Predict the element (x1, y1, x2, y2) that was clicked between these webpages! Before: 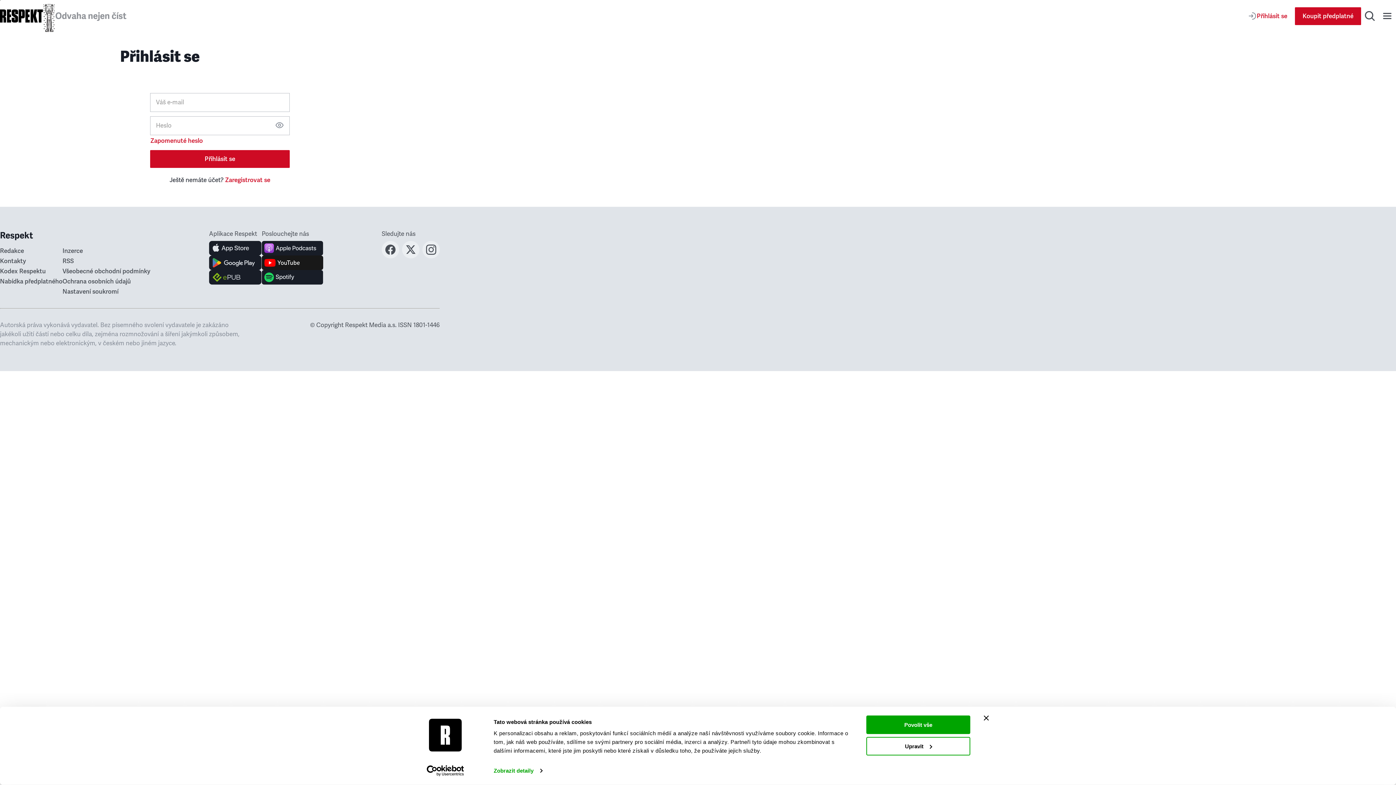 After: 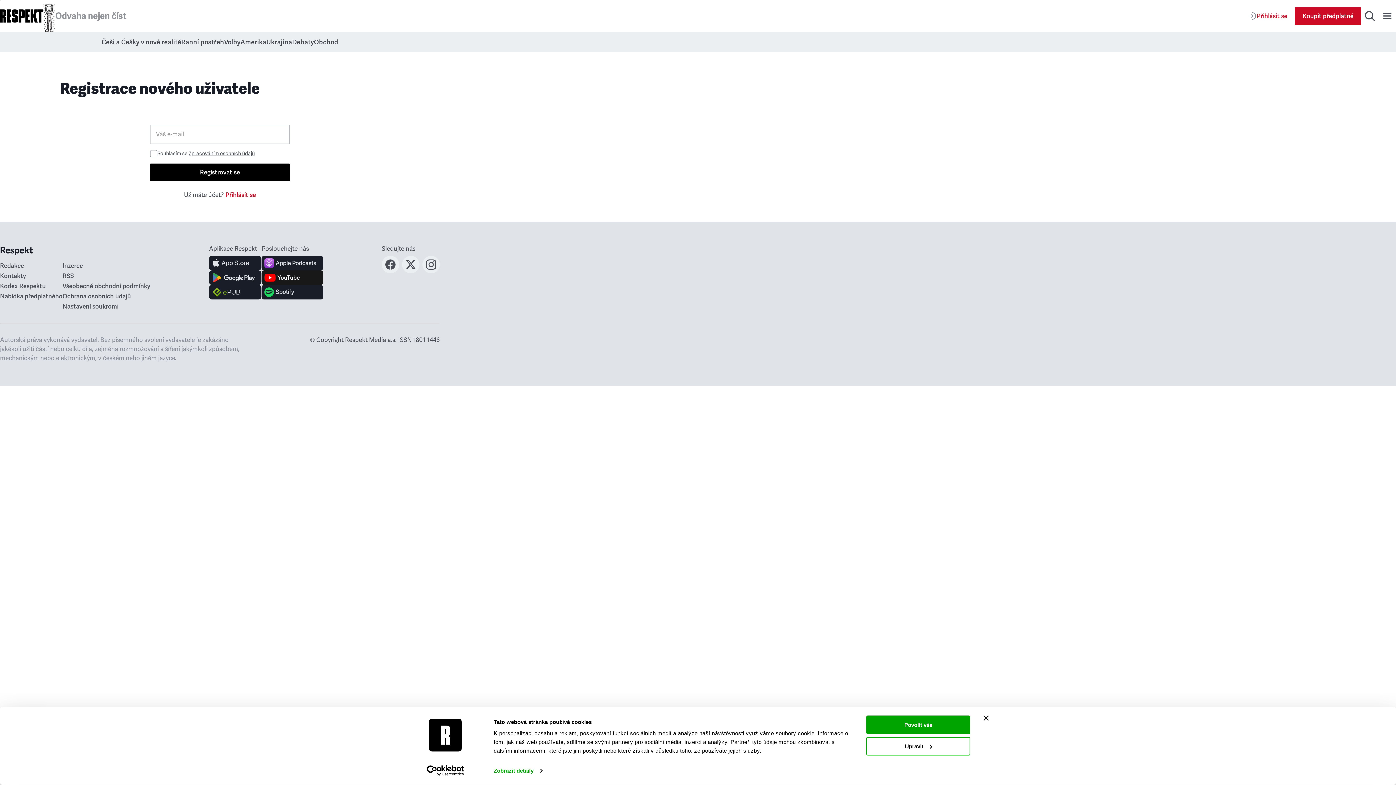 Action: label: Zaregistrovat se bbox: (225, 176, 270, 183)